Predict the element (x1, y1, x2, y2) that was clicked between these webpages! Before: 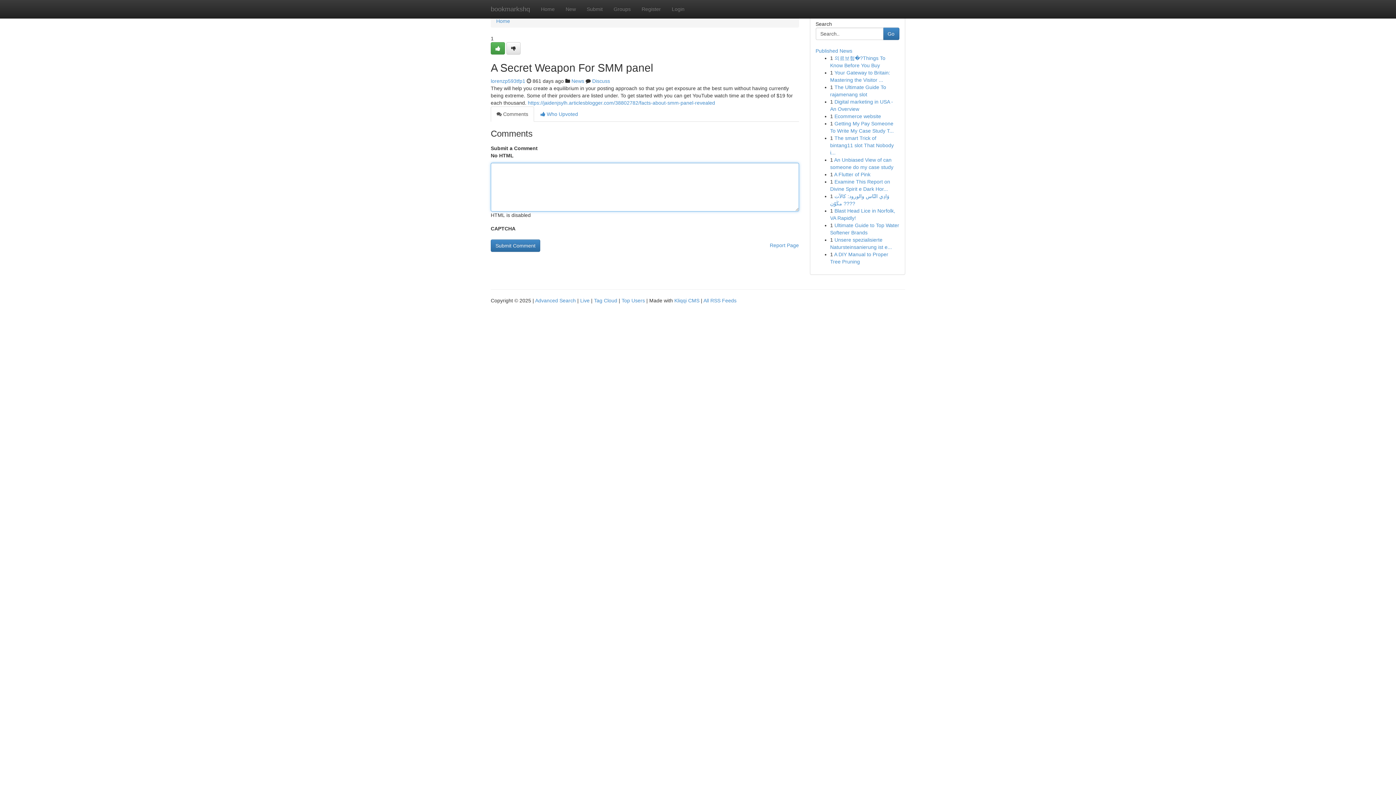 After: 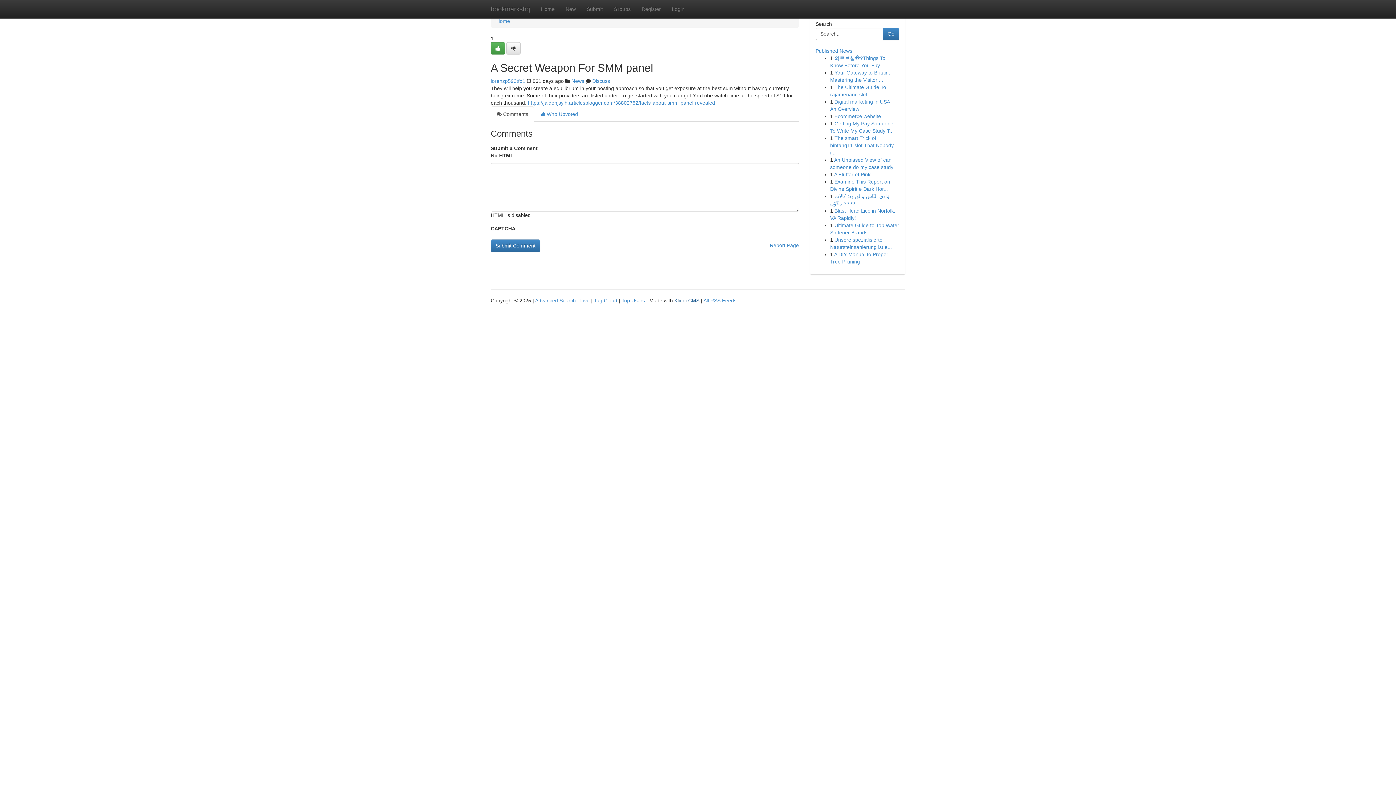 Action: bbox: (674, 297, 699, 303) label: Kliqqi CMS